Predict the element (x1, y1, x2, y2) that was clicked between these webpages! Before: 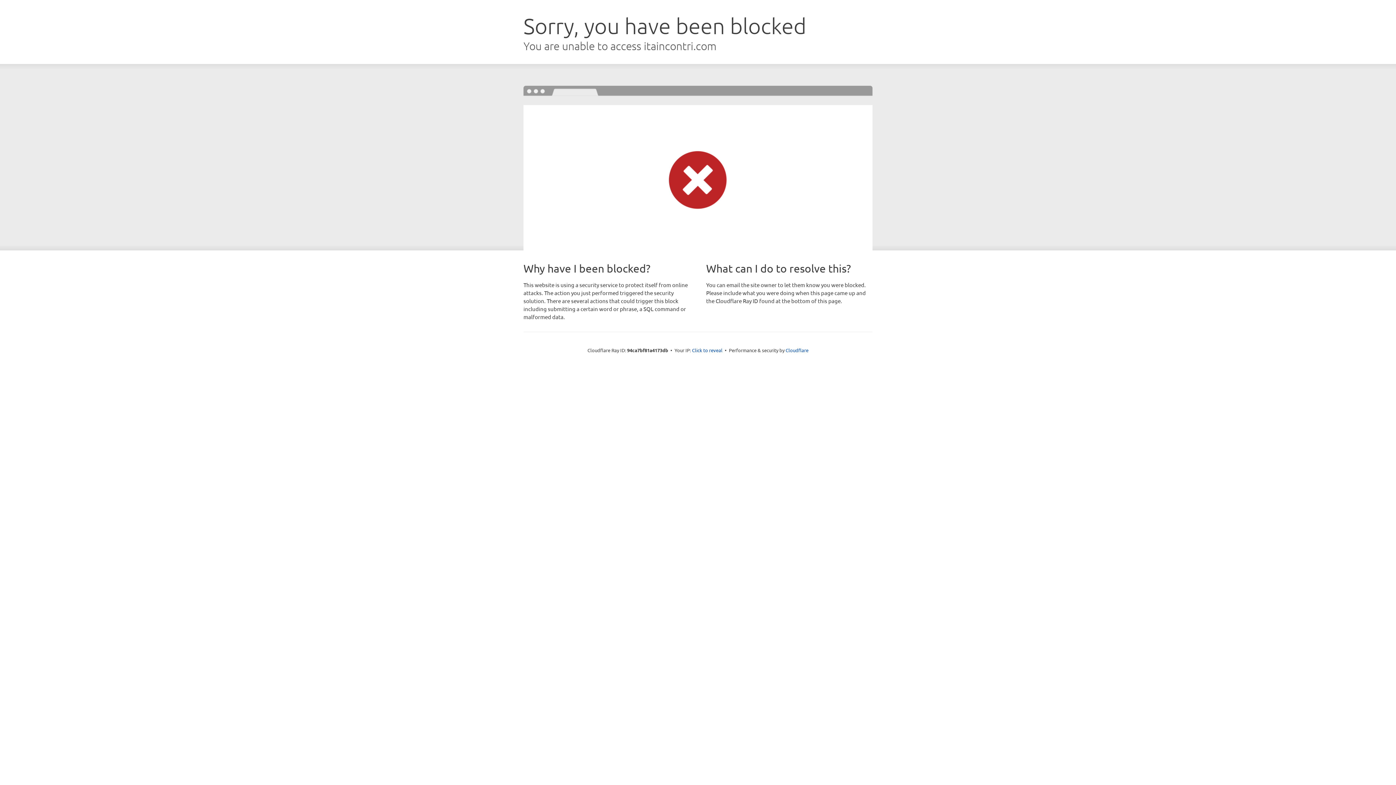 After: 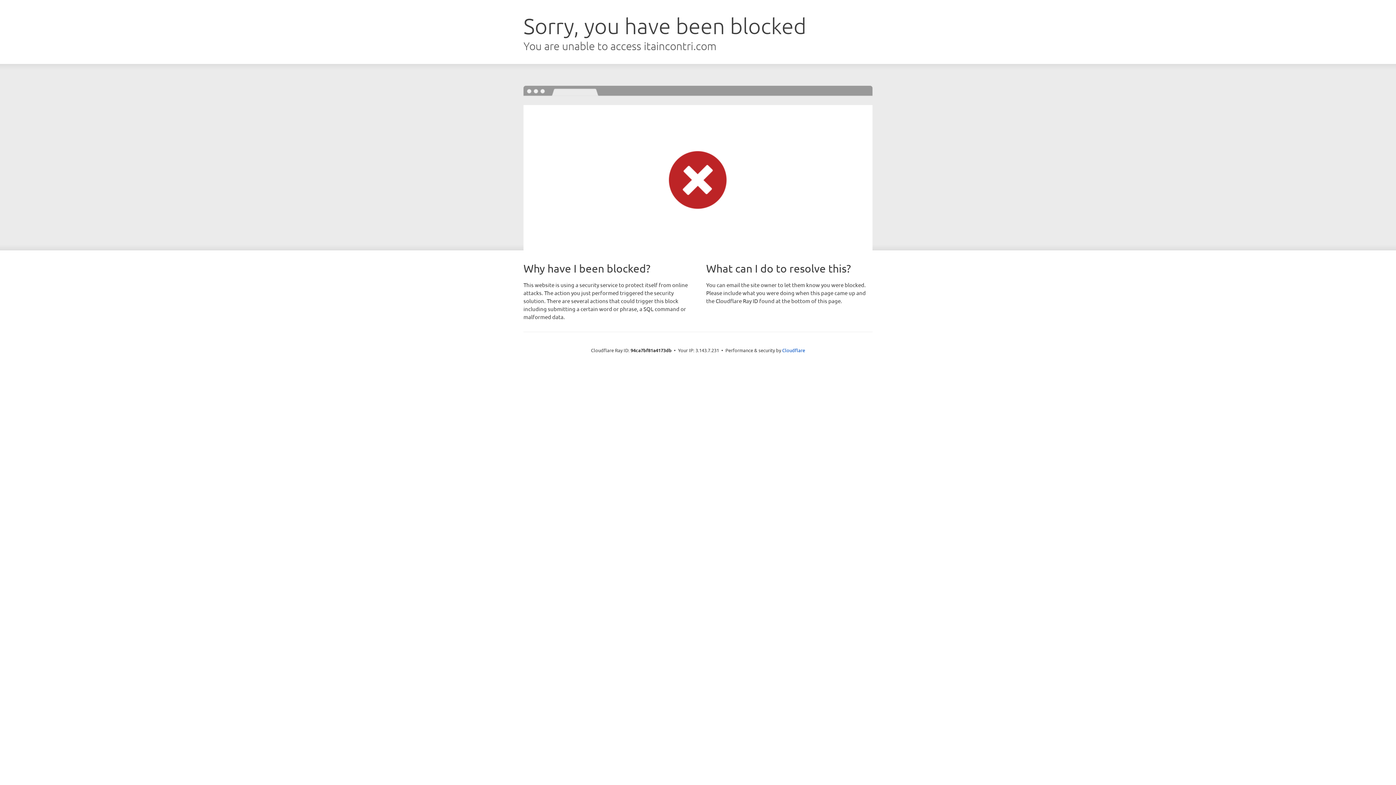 Action: label: Click to reveal bbox: (692, 346, 722, 353)